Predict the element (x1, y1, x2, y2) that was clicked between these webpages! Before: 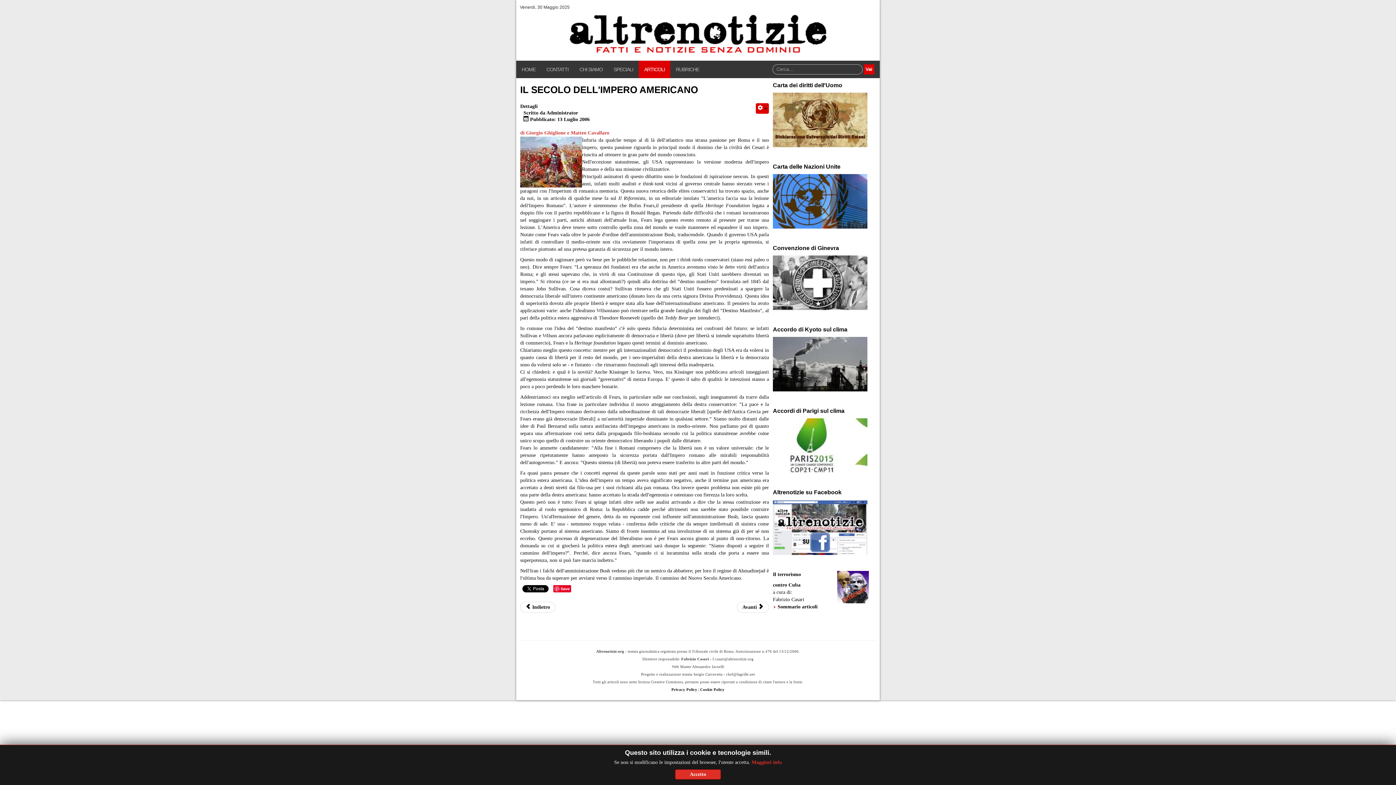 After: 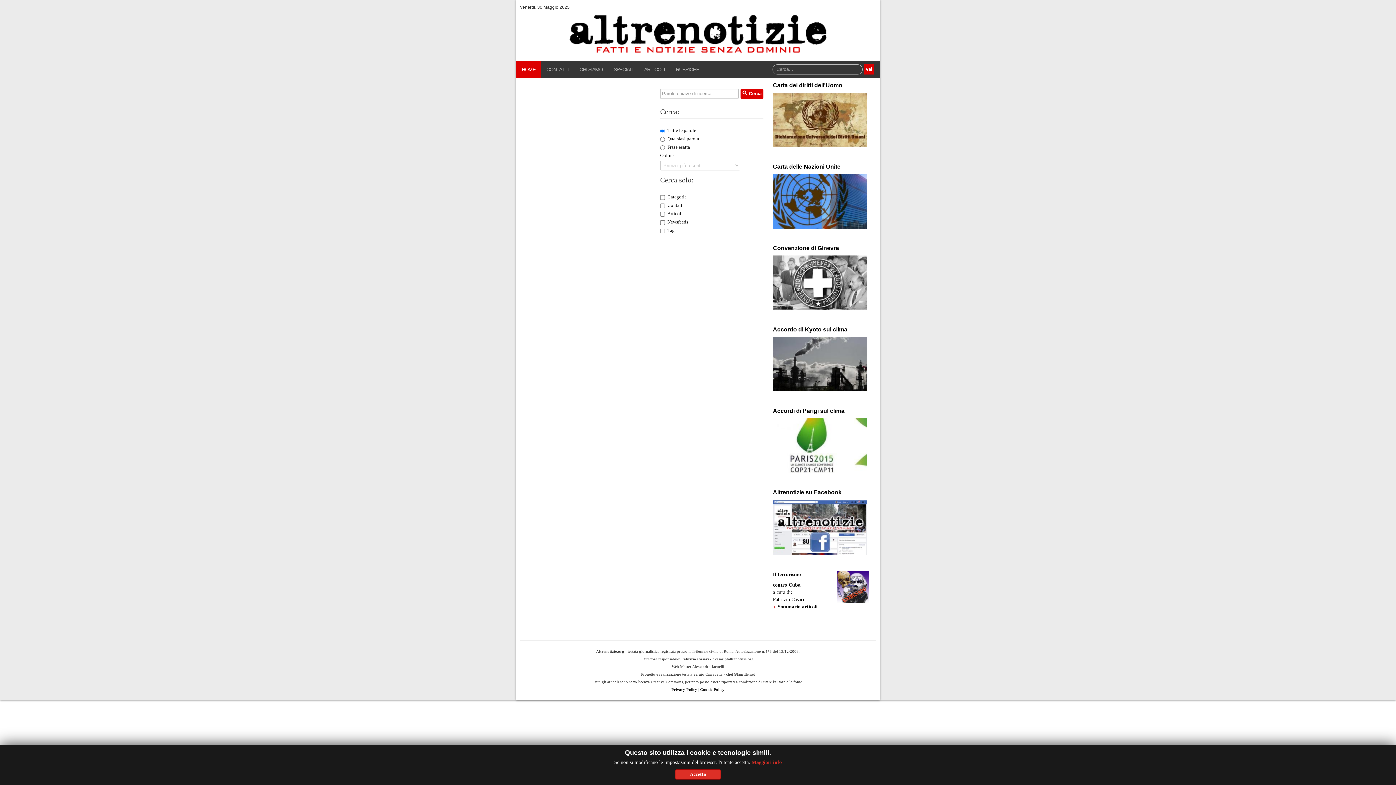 Action: bbox: (864, 64, 874, 74) label: Vai